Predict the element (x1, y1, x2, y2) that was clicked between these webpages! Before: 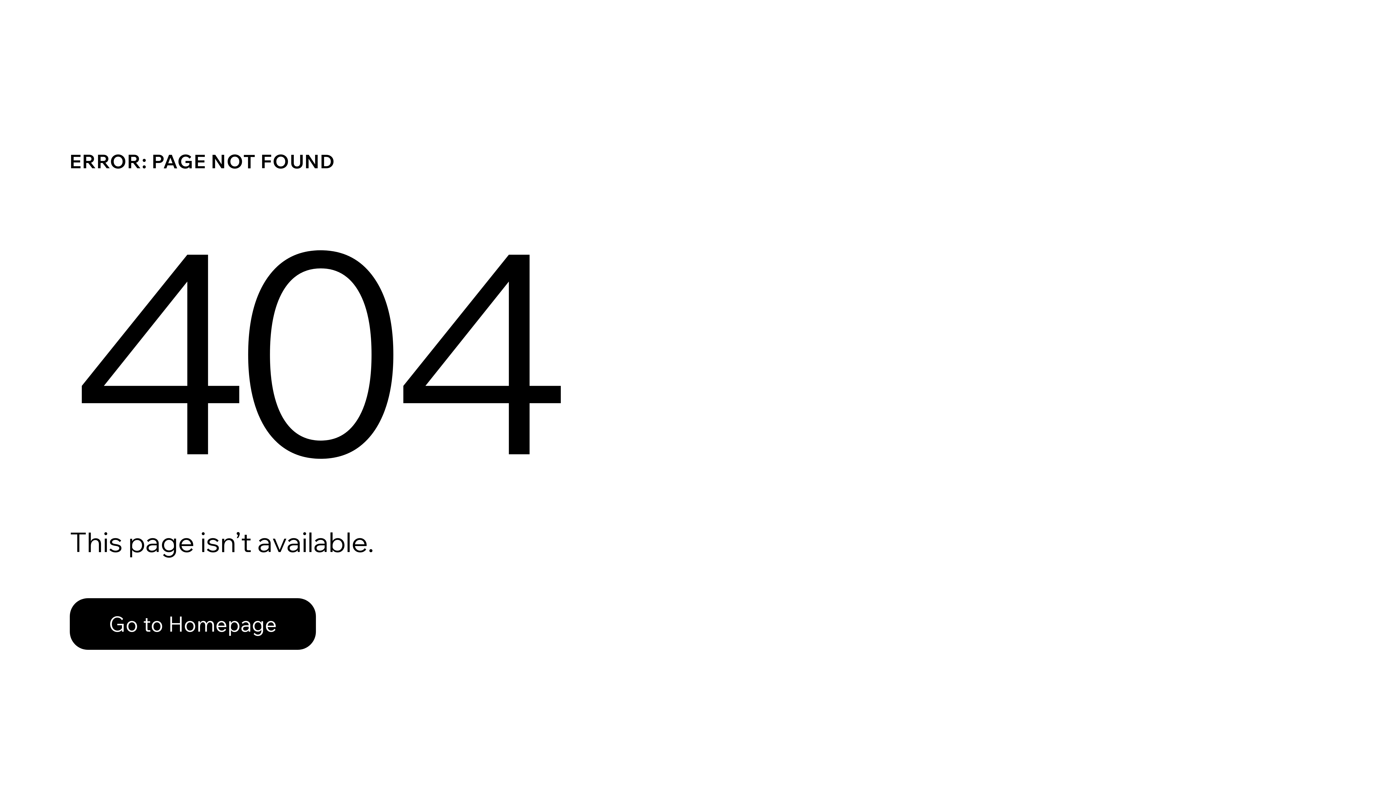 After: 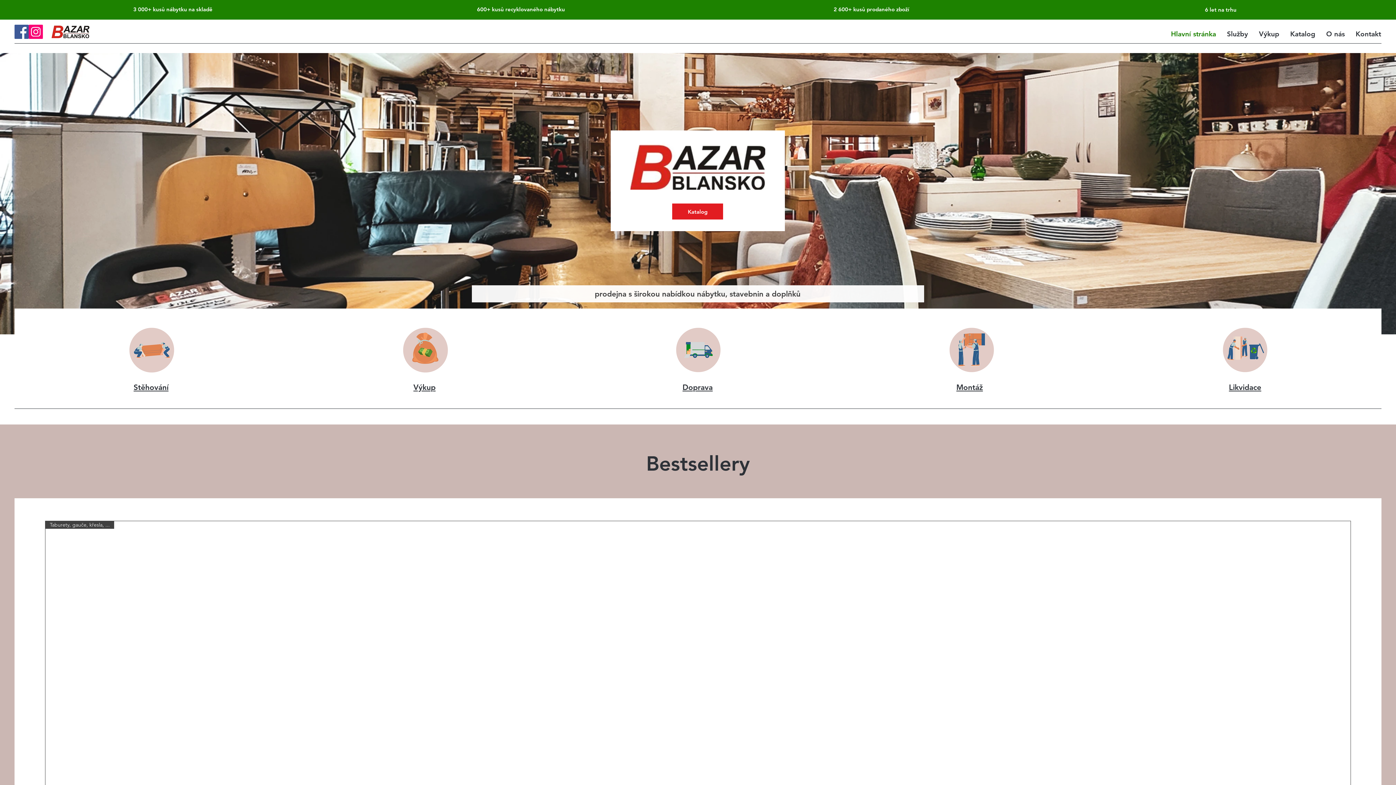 Action: label: Go to Homepage bbox: (69, 582, 768, 659)